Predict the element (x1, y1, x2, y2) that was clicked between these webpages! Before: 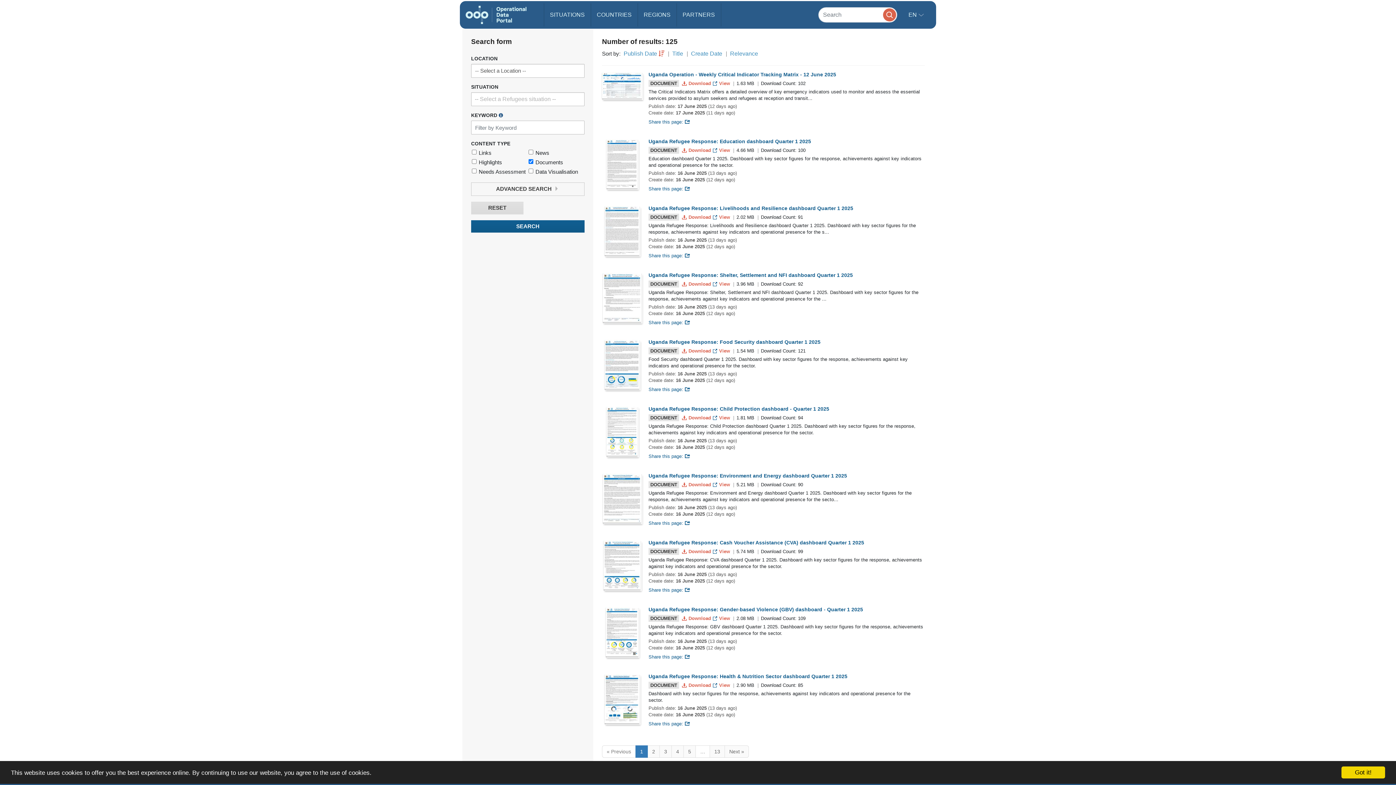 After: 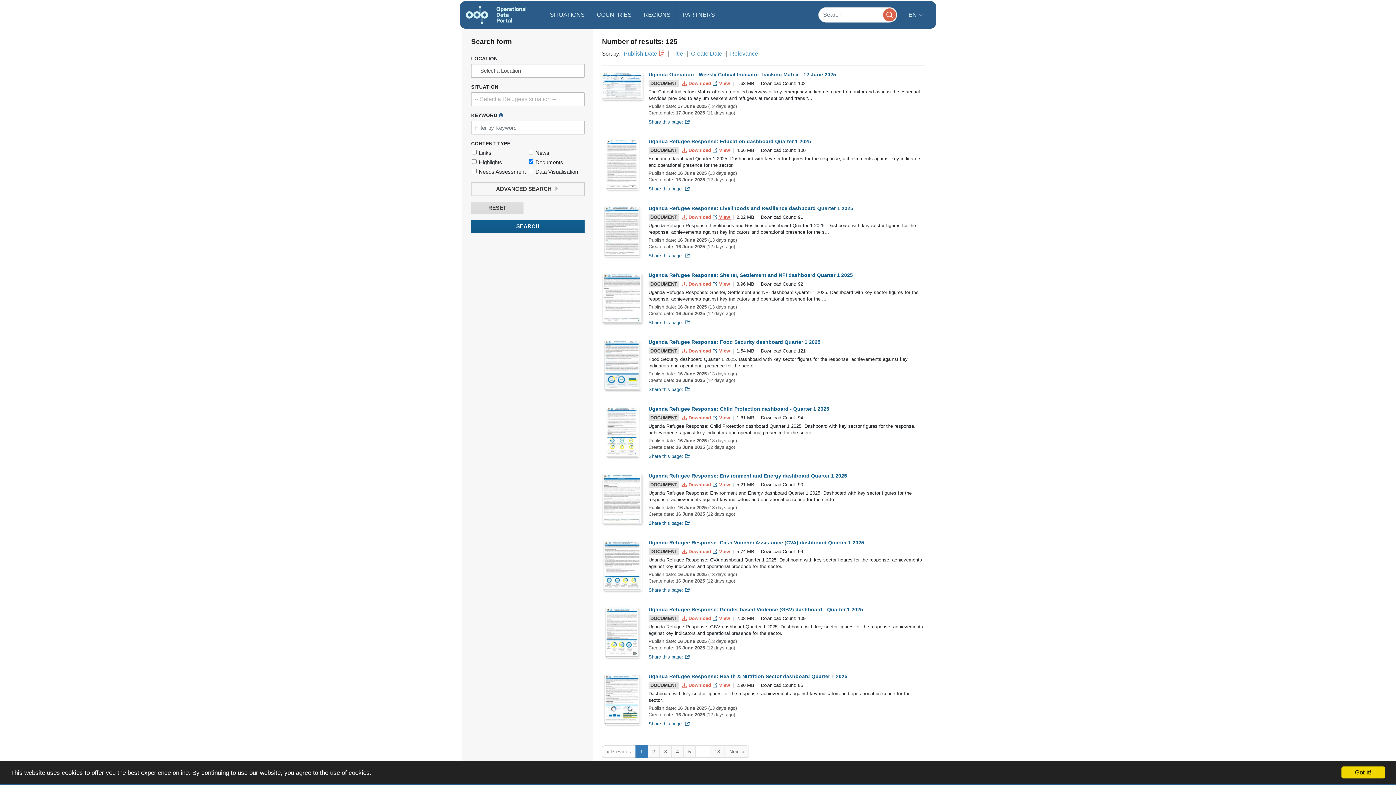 Action: bbox: (712, 214, 731, 219) label:  View 